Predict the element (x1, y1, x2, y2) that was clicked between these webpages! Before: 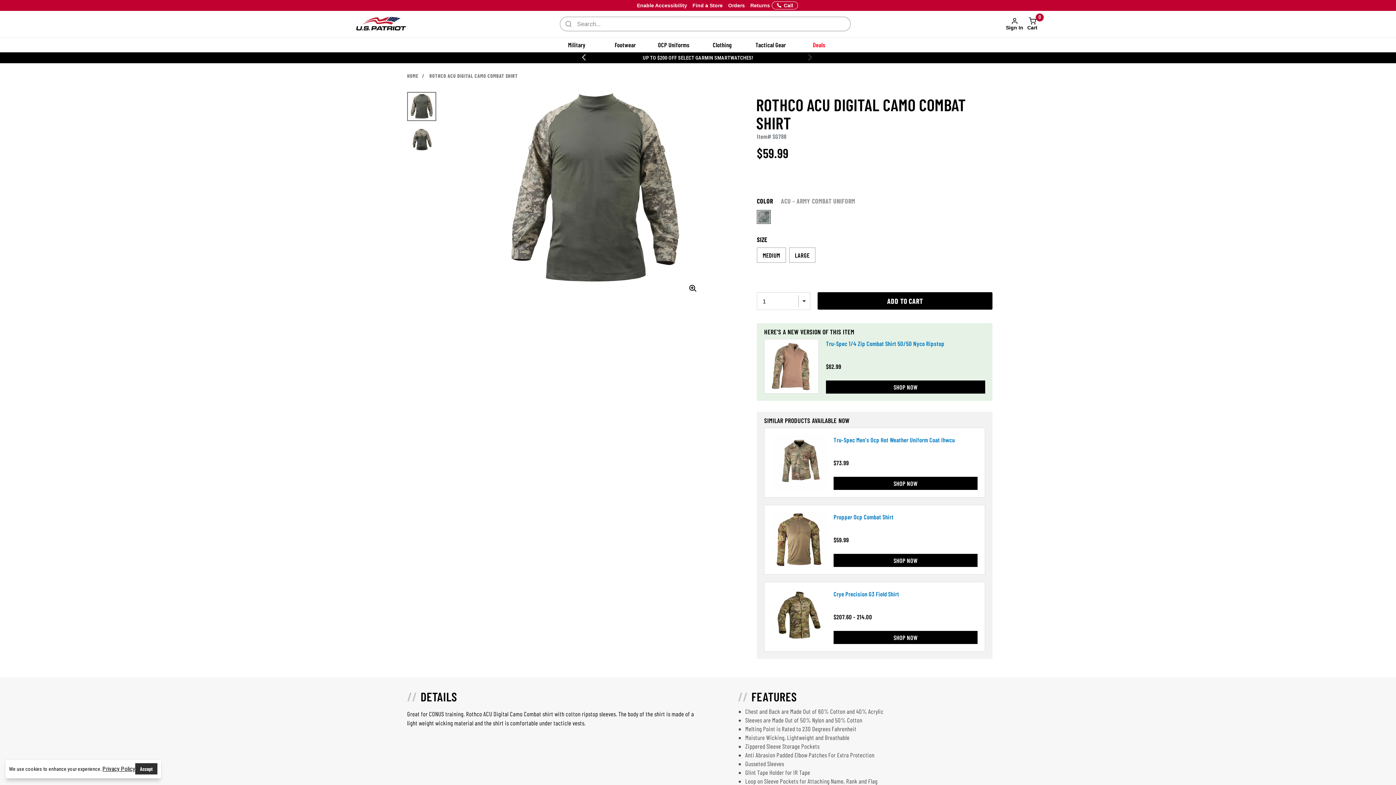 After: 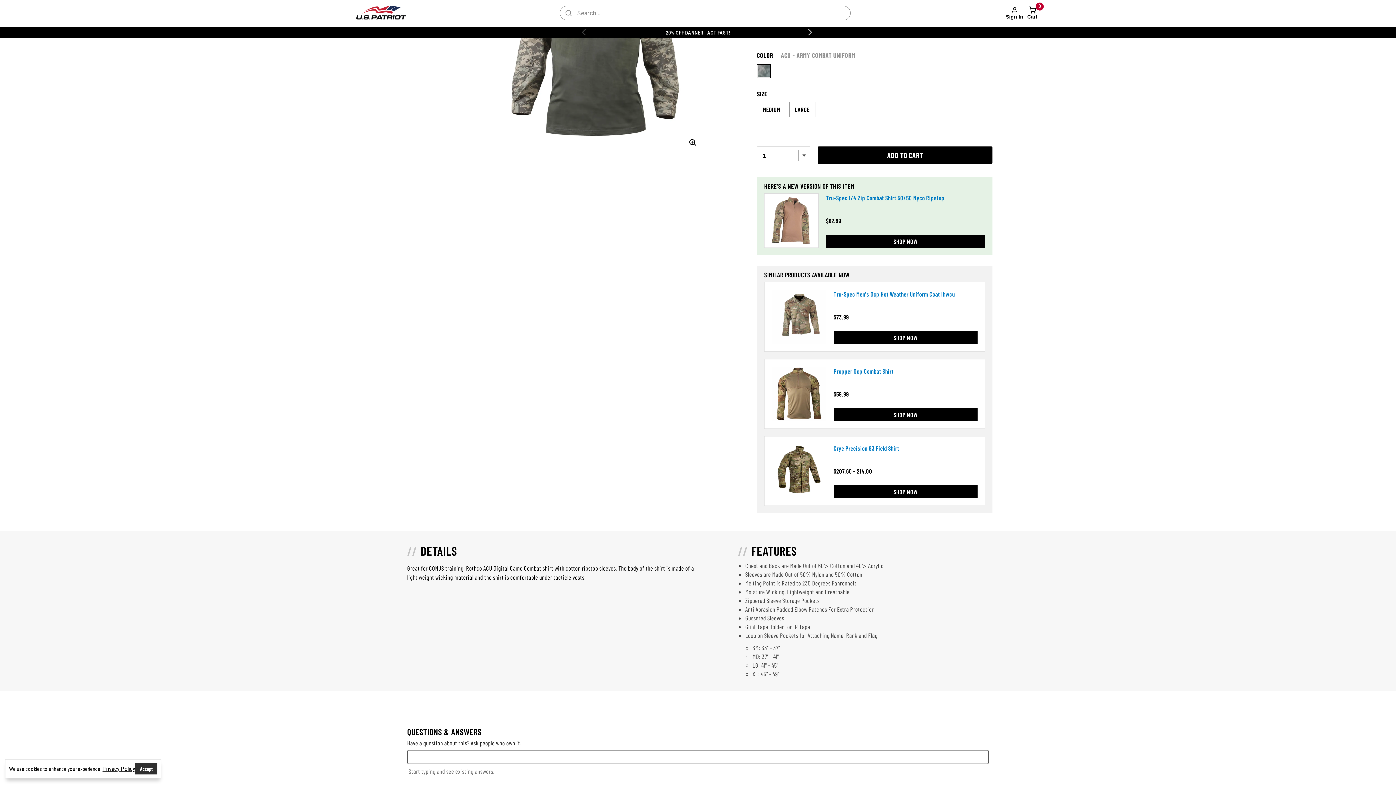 Action: label: ADD TO CART bbox: (817, 292, 992, 309)